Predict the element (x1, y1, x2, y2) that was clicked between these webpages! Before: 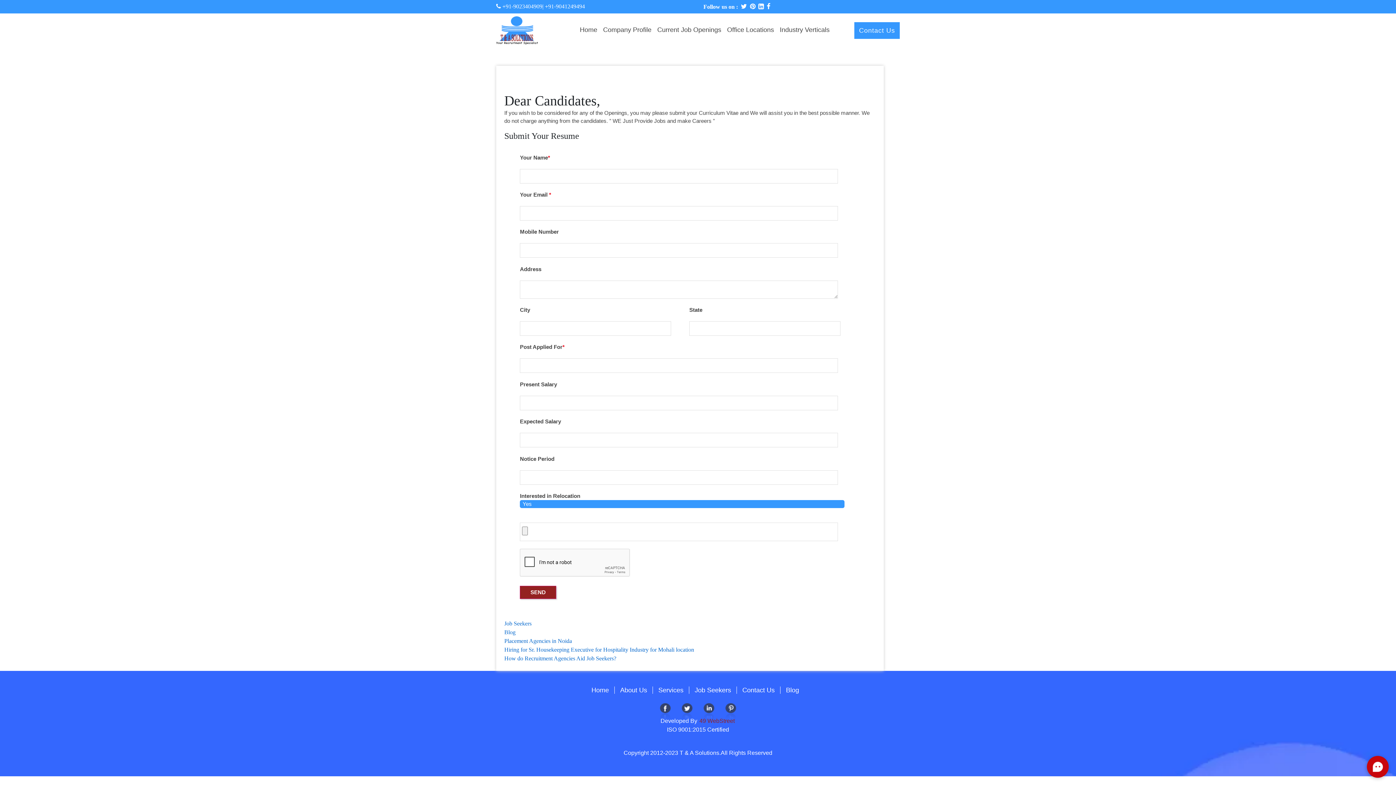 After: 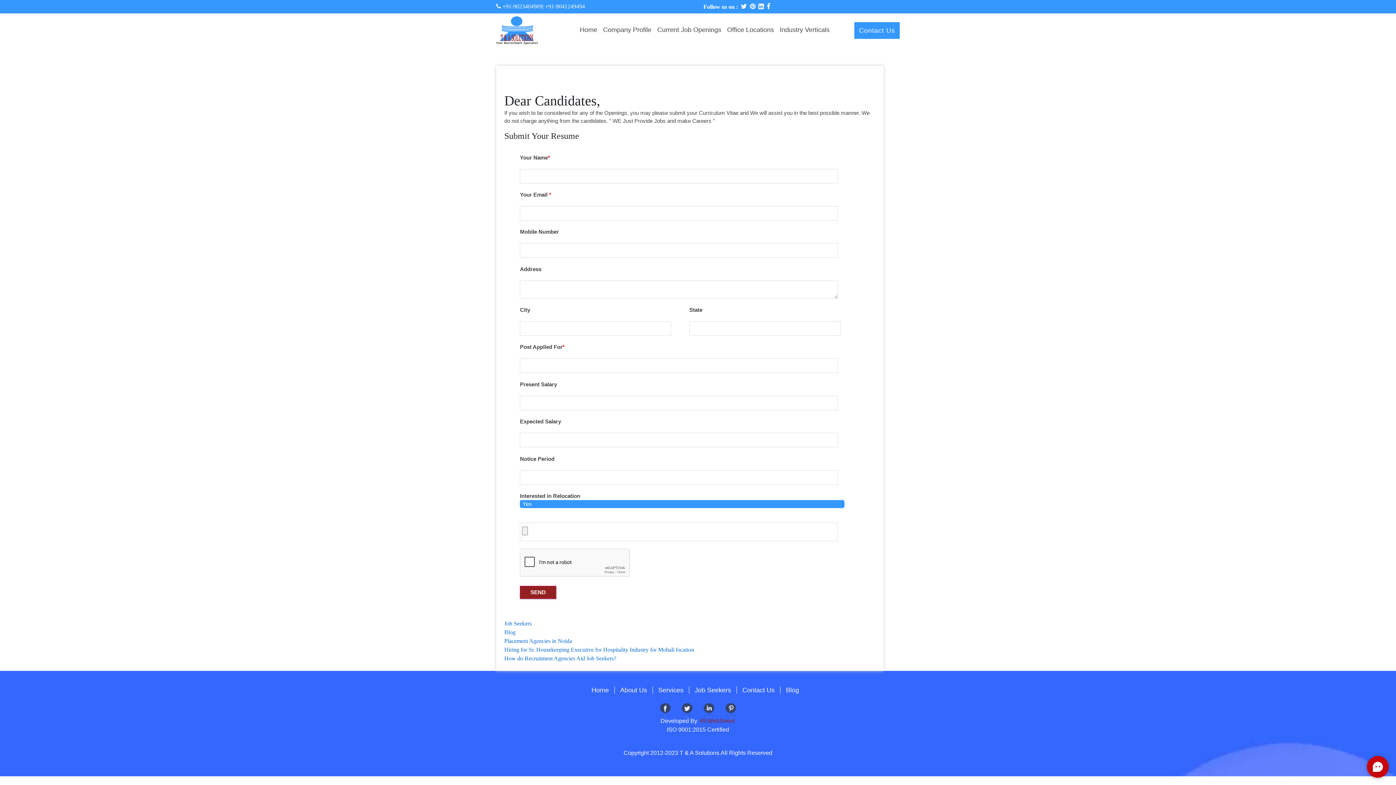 Action: bbox: (496, 3, 542, 9) label:  +91-9023404909